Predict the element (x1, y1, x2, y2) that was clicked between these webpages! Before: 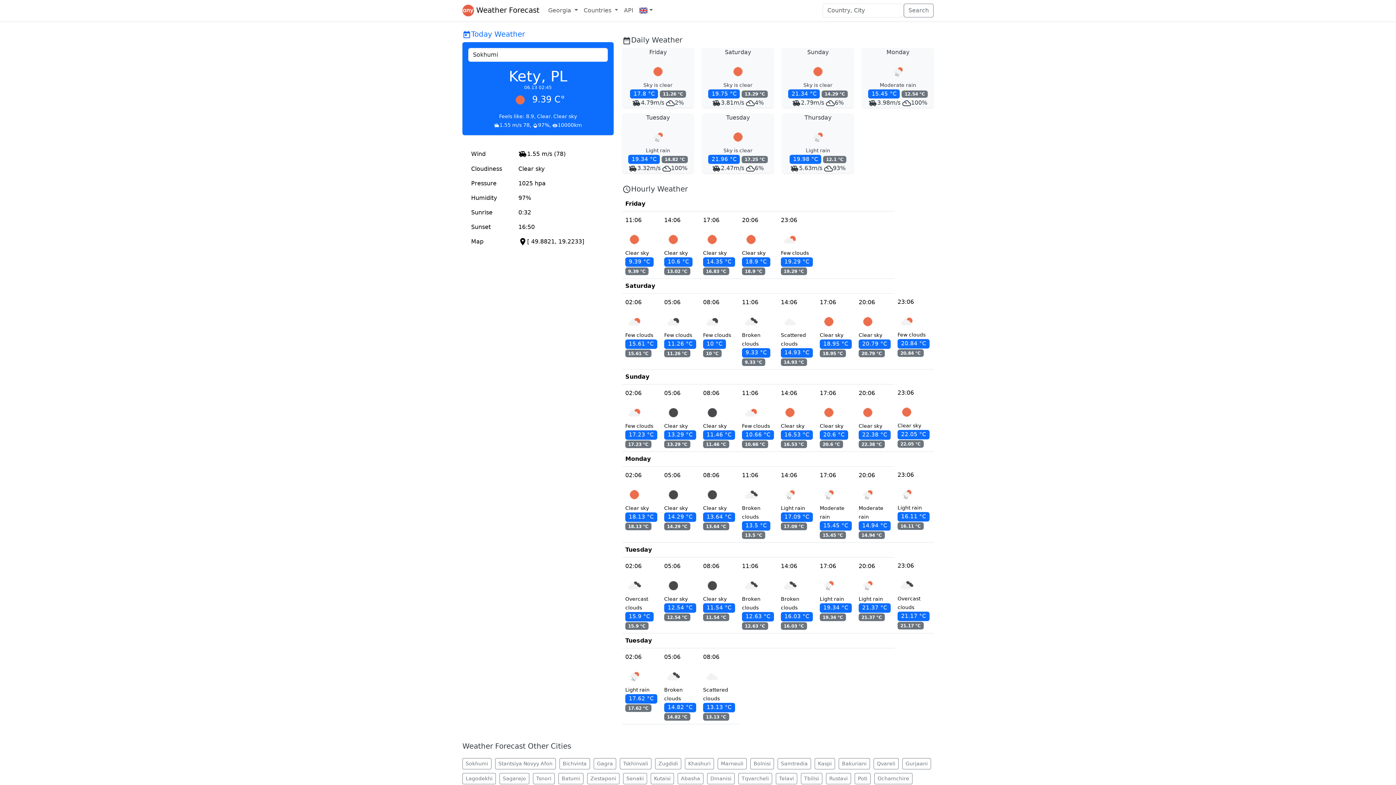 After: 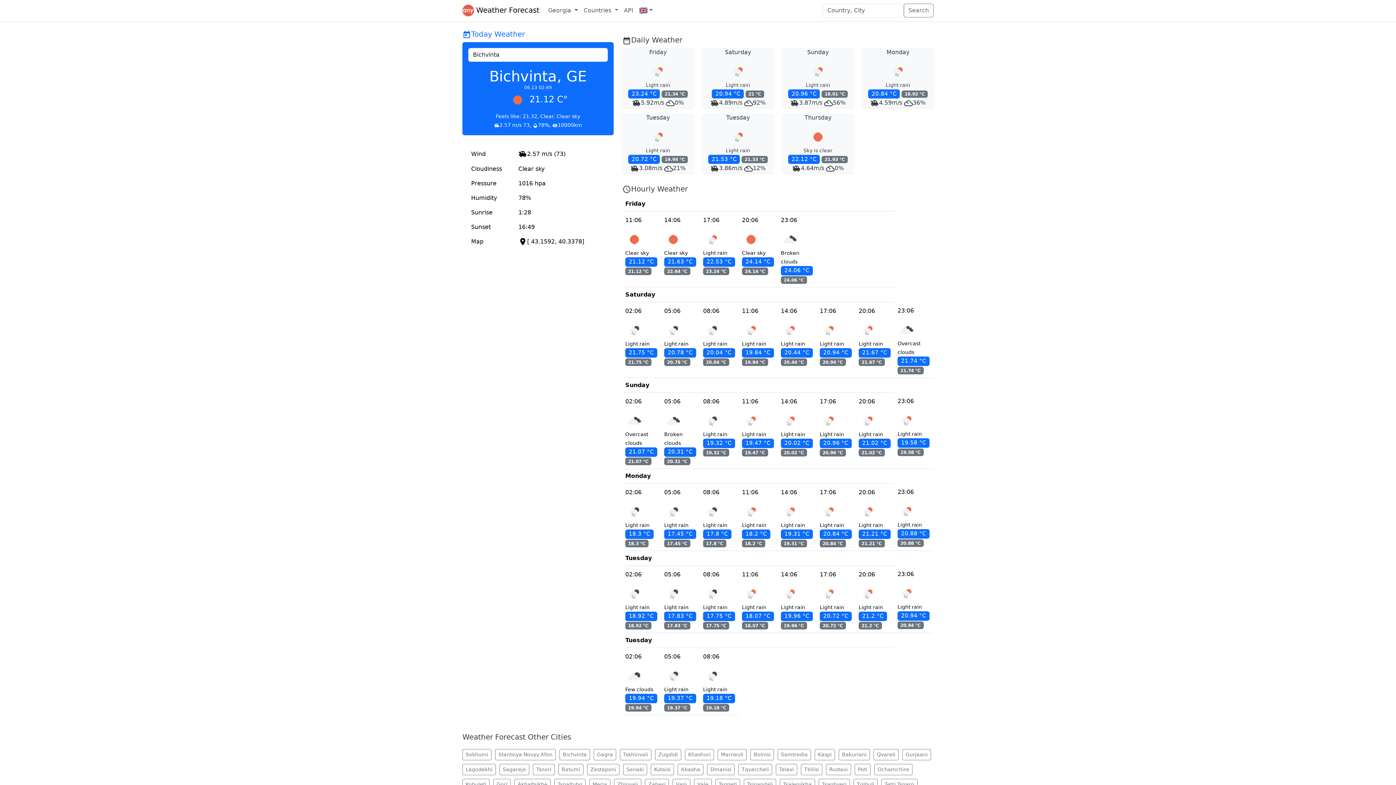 Action: label: Bichvinta bbox: (559, 758, 590, 769)